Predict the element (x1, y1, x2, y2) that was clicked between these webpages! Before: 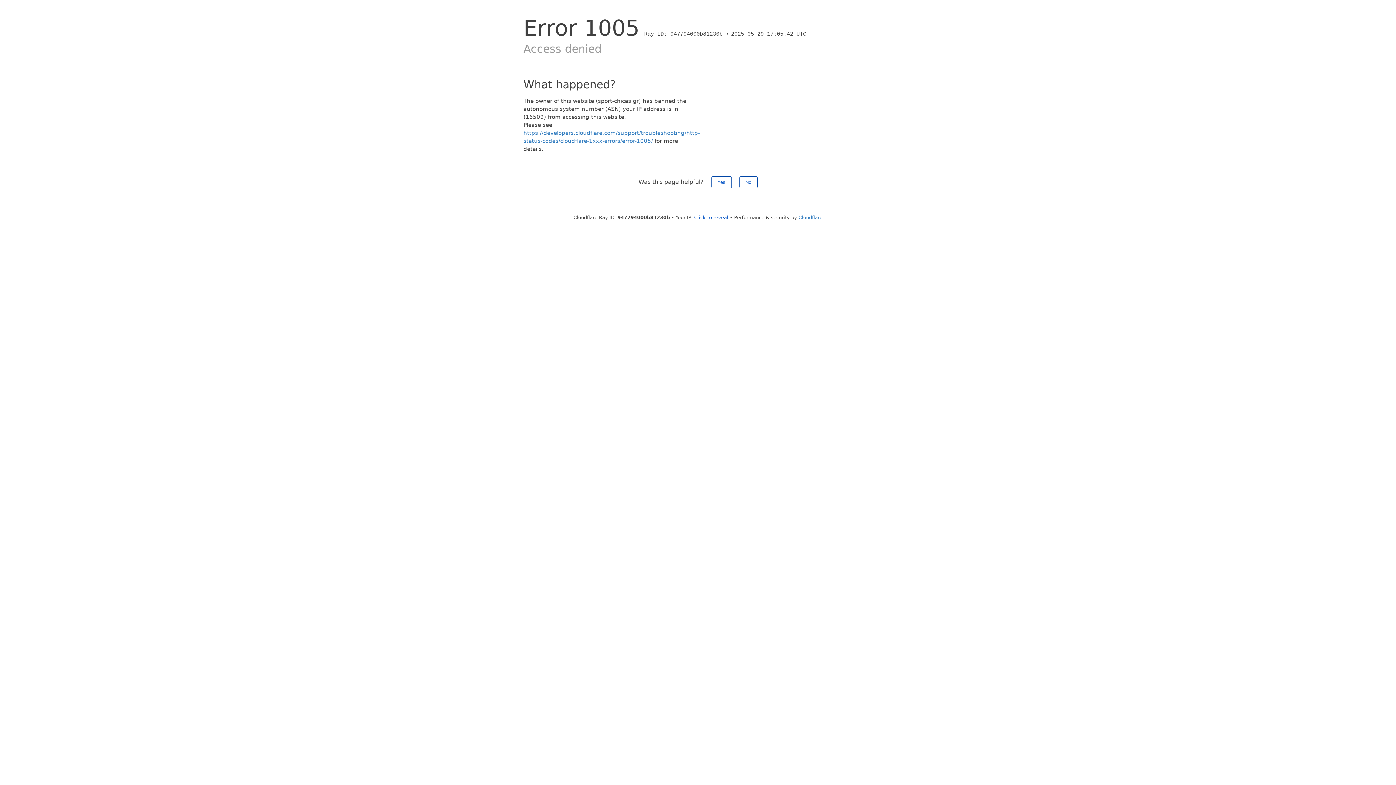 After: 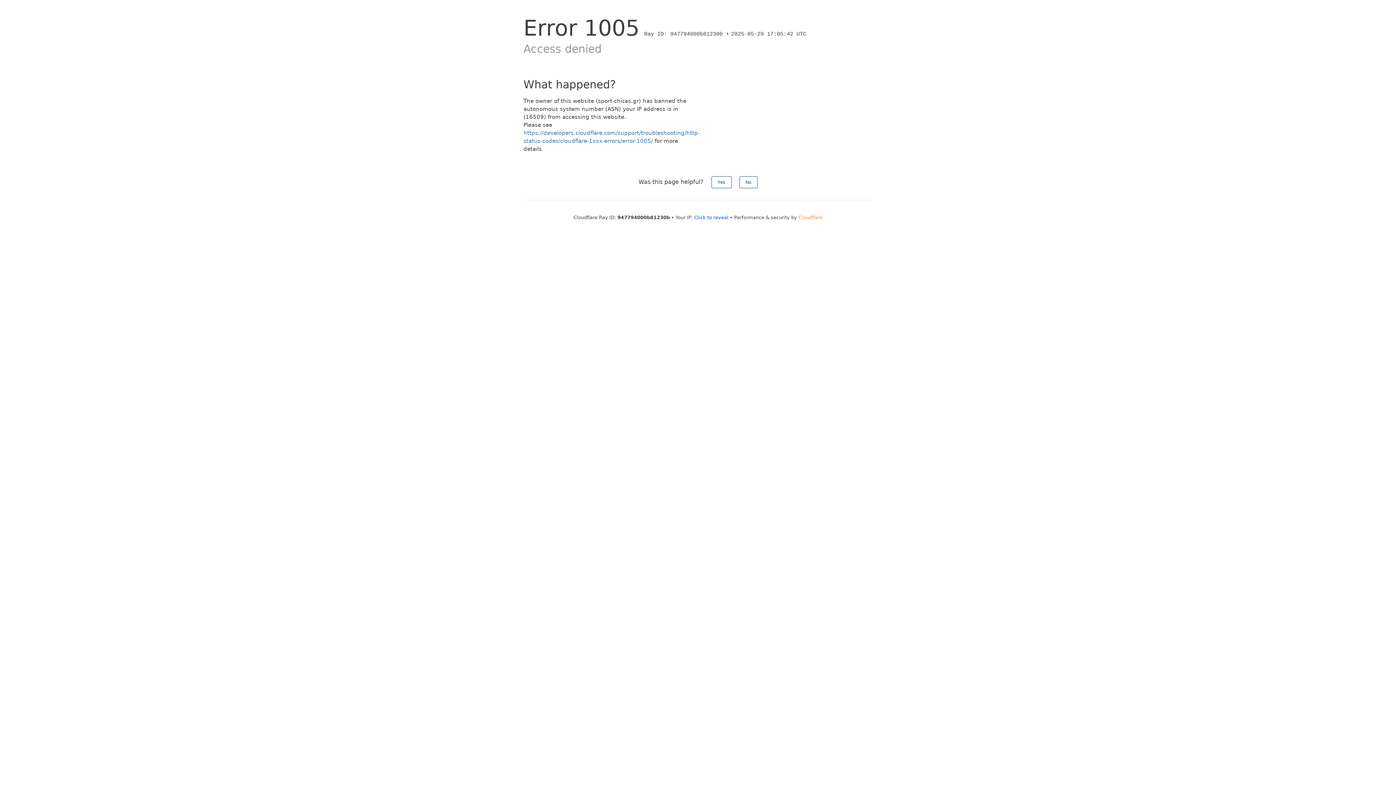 Action: label: Cloudflare bbox: (798, 214, 822, 220)